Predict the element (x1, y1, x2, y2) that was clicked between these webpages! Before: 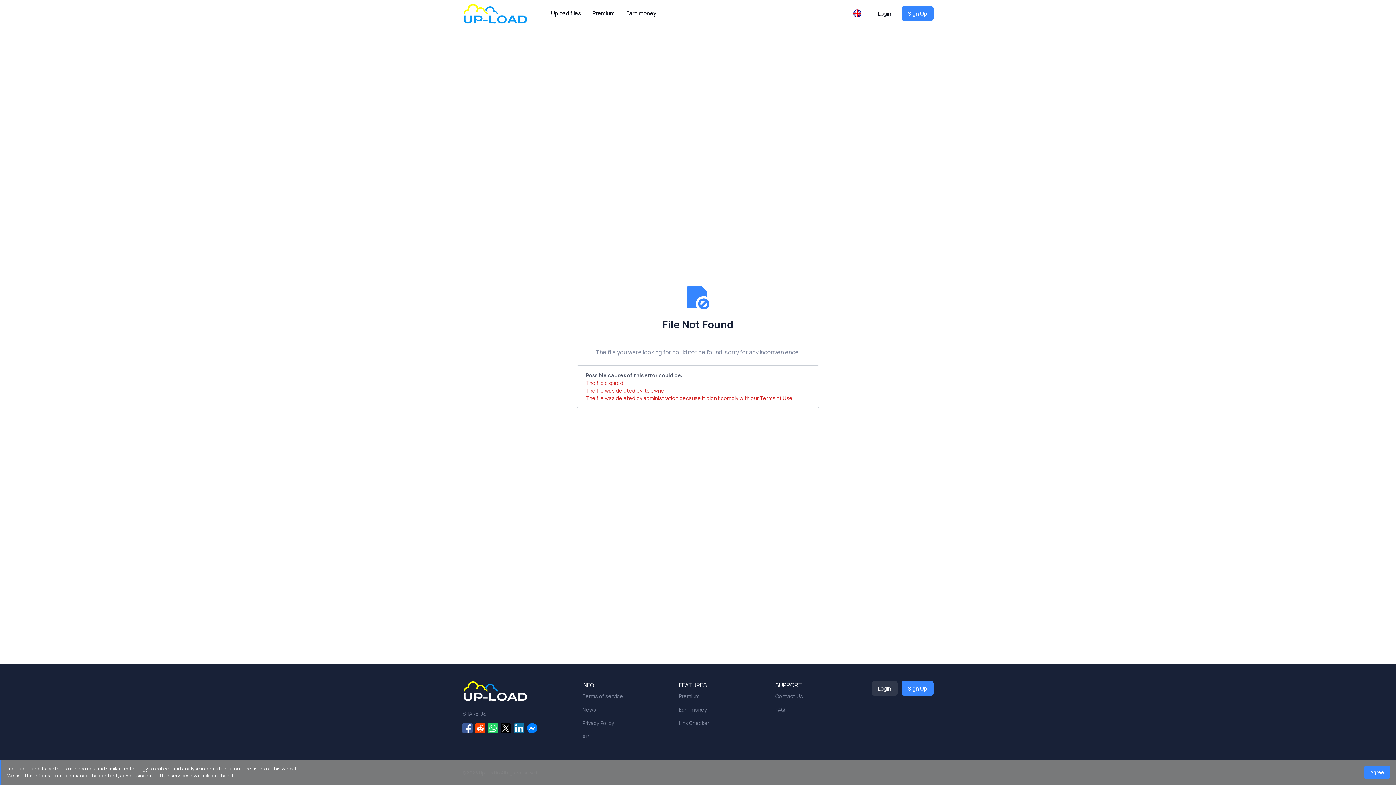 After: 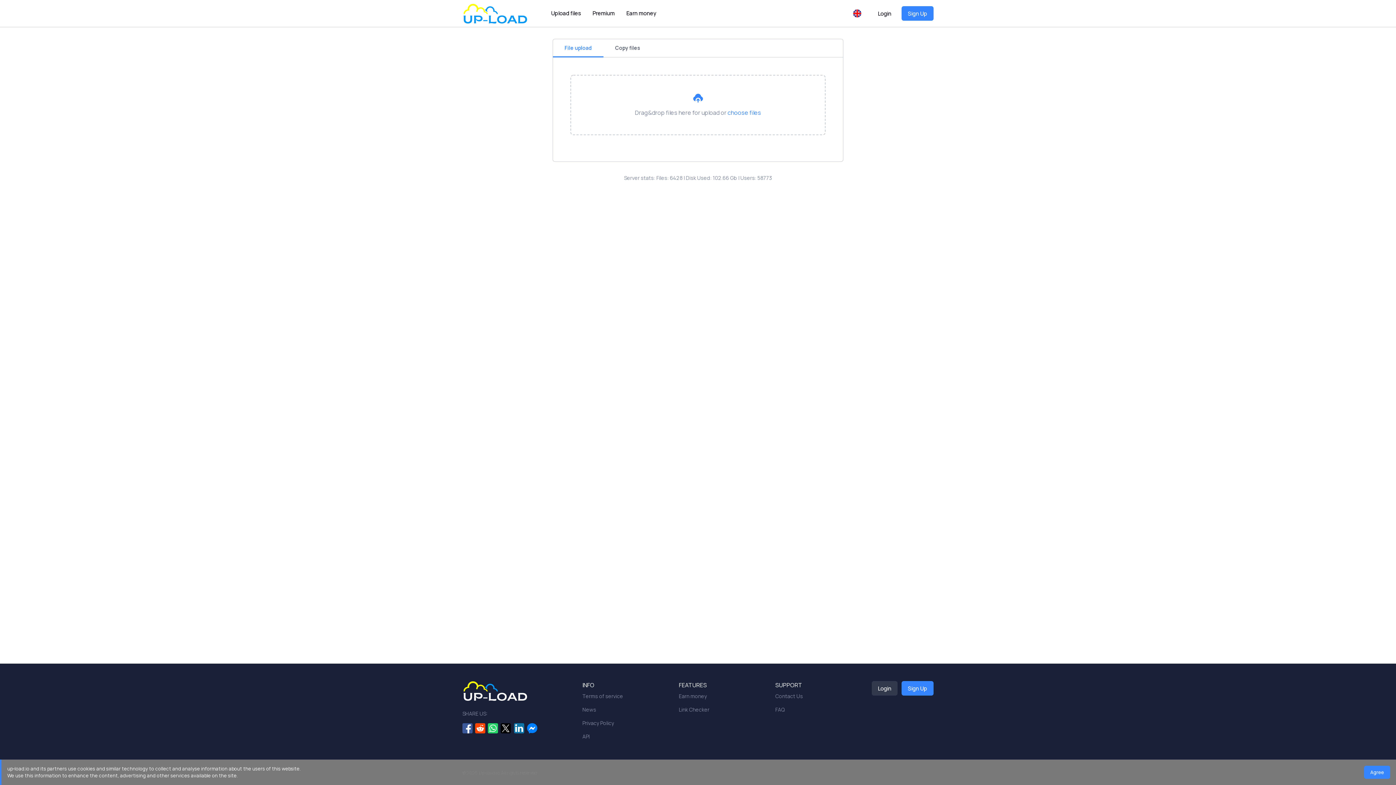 Action: bbox: (462, 687, 528, 694)